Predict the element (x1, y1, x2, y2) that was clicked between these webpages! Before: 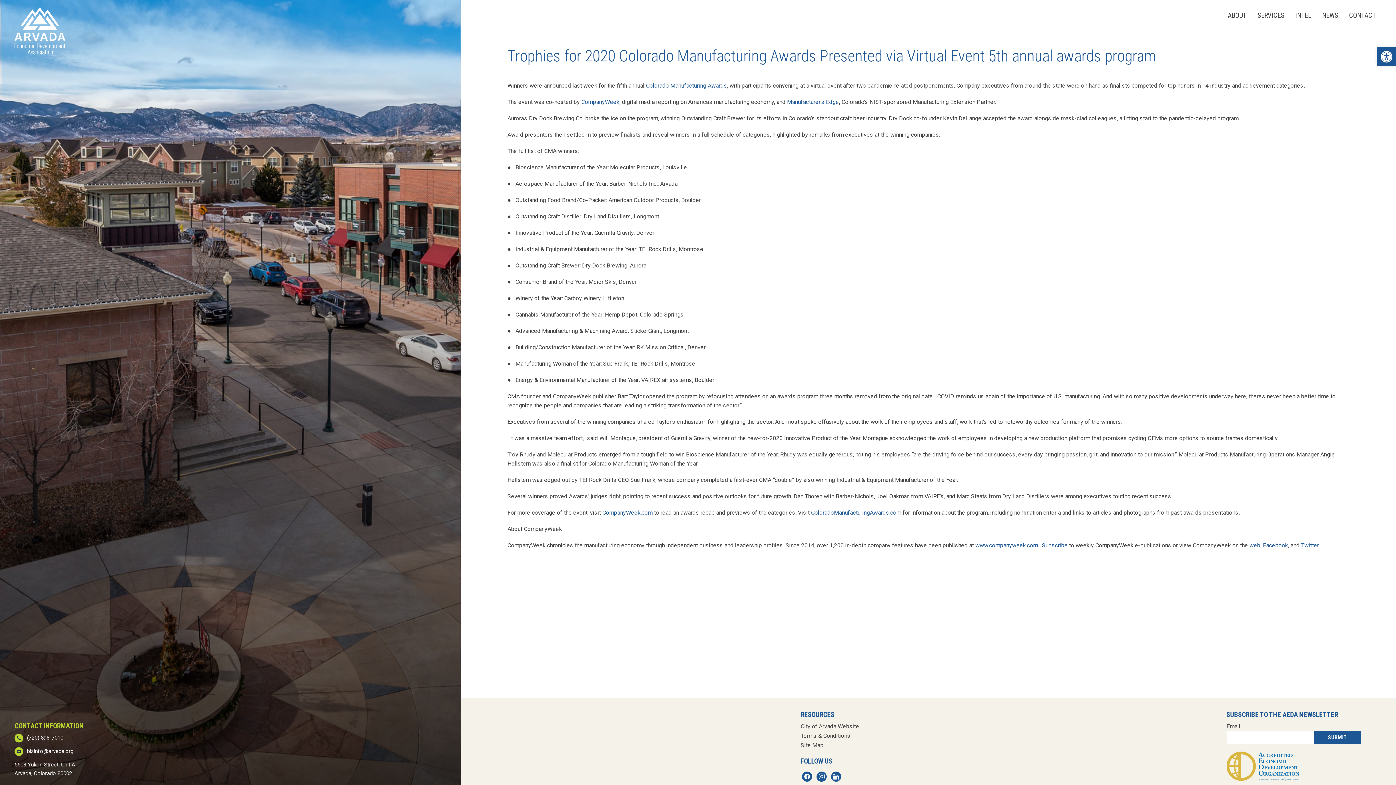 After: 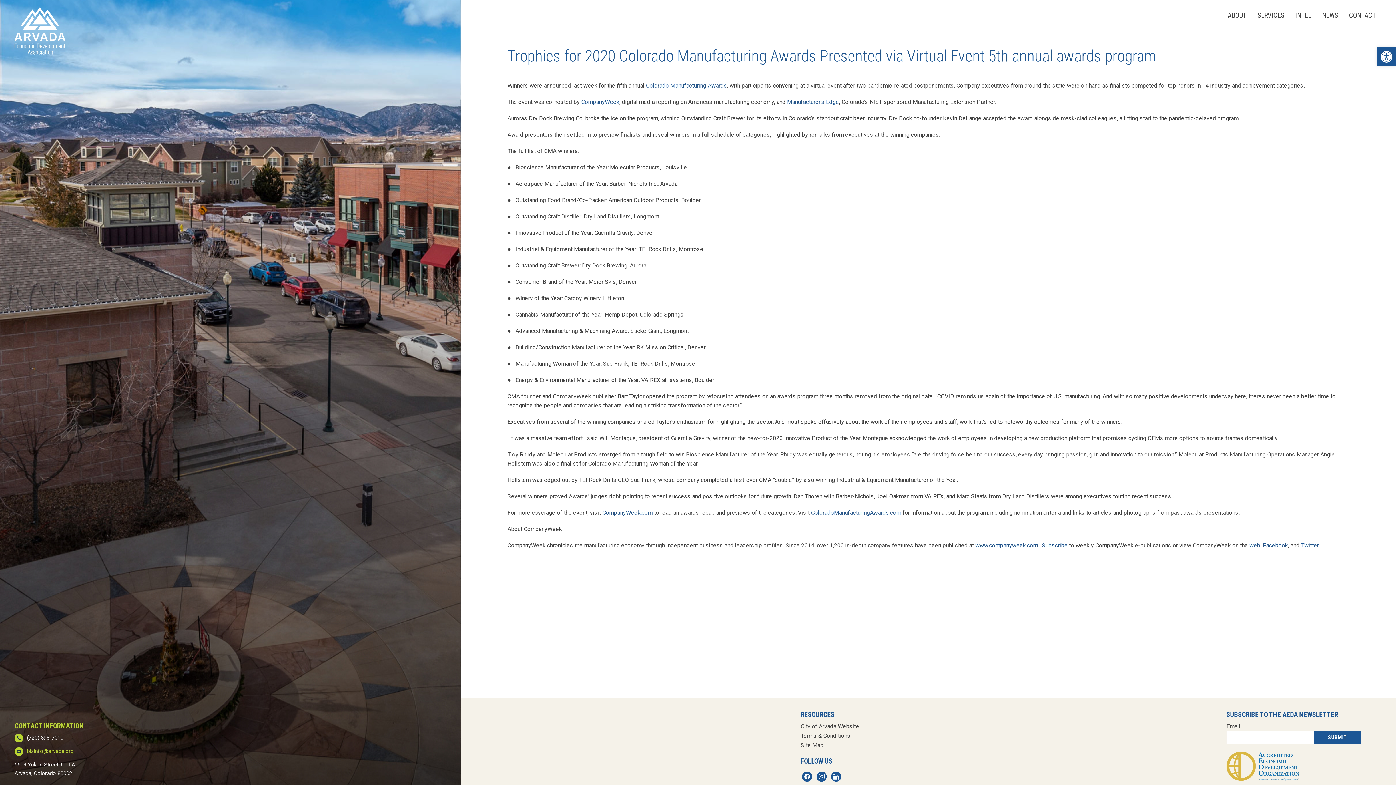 Action: bbox: (26, 748, 73, 754) label: bizinfo@arvada.org